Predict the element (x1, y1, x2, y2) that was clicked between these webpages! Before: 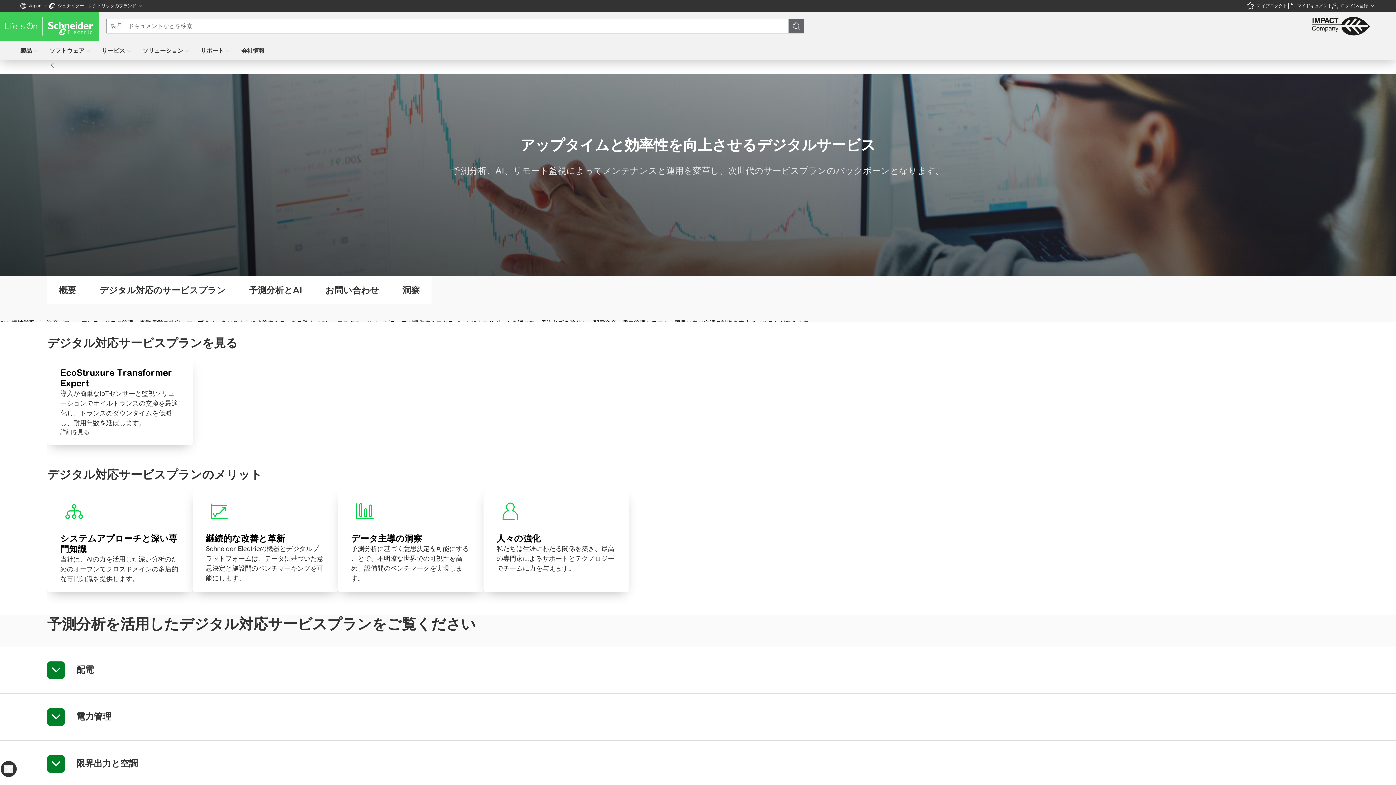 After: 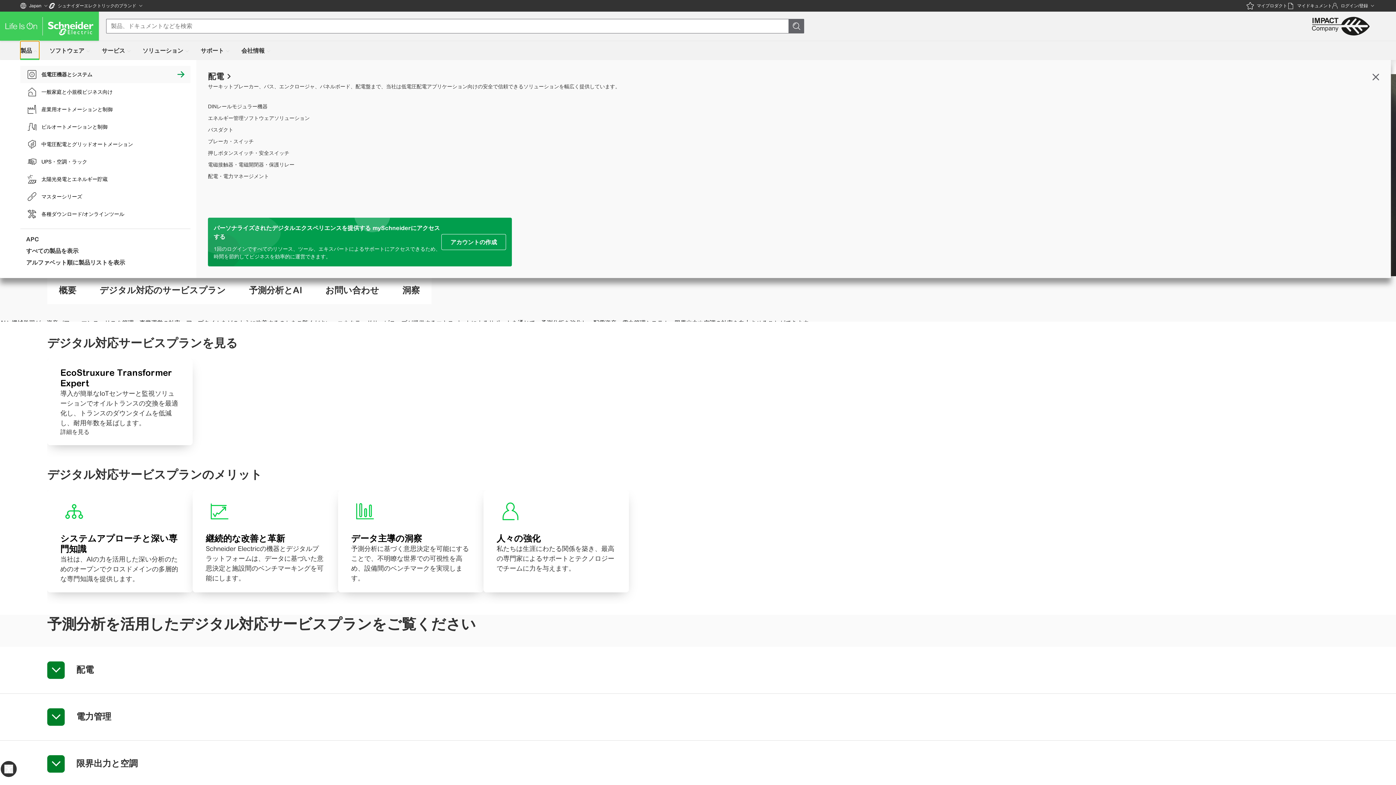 Action: label: 製品 bbox: (20, 41, 39, 60)